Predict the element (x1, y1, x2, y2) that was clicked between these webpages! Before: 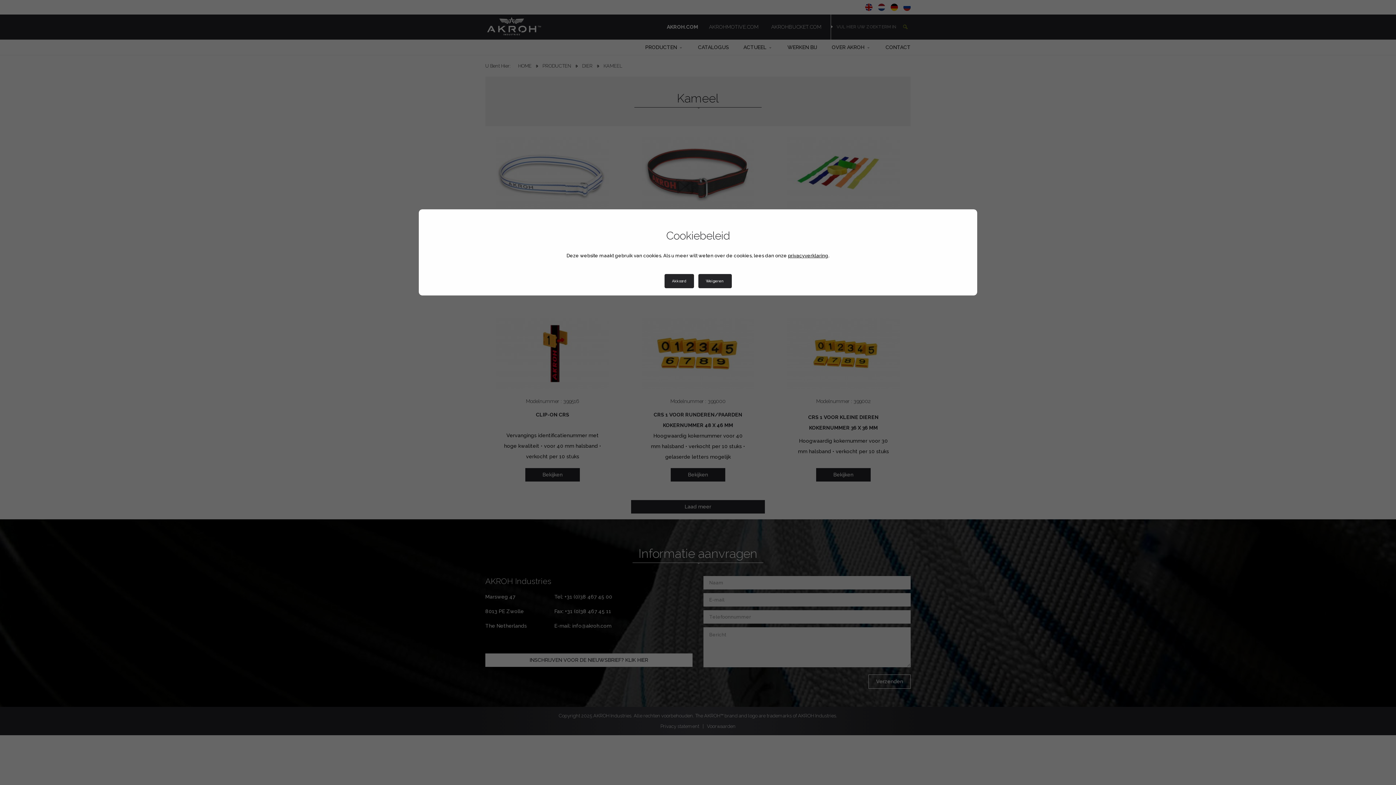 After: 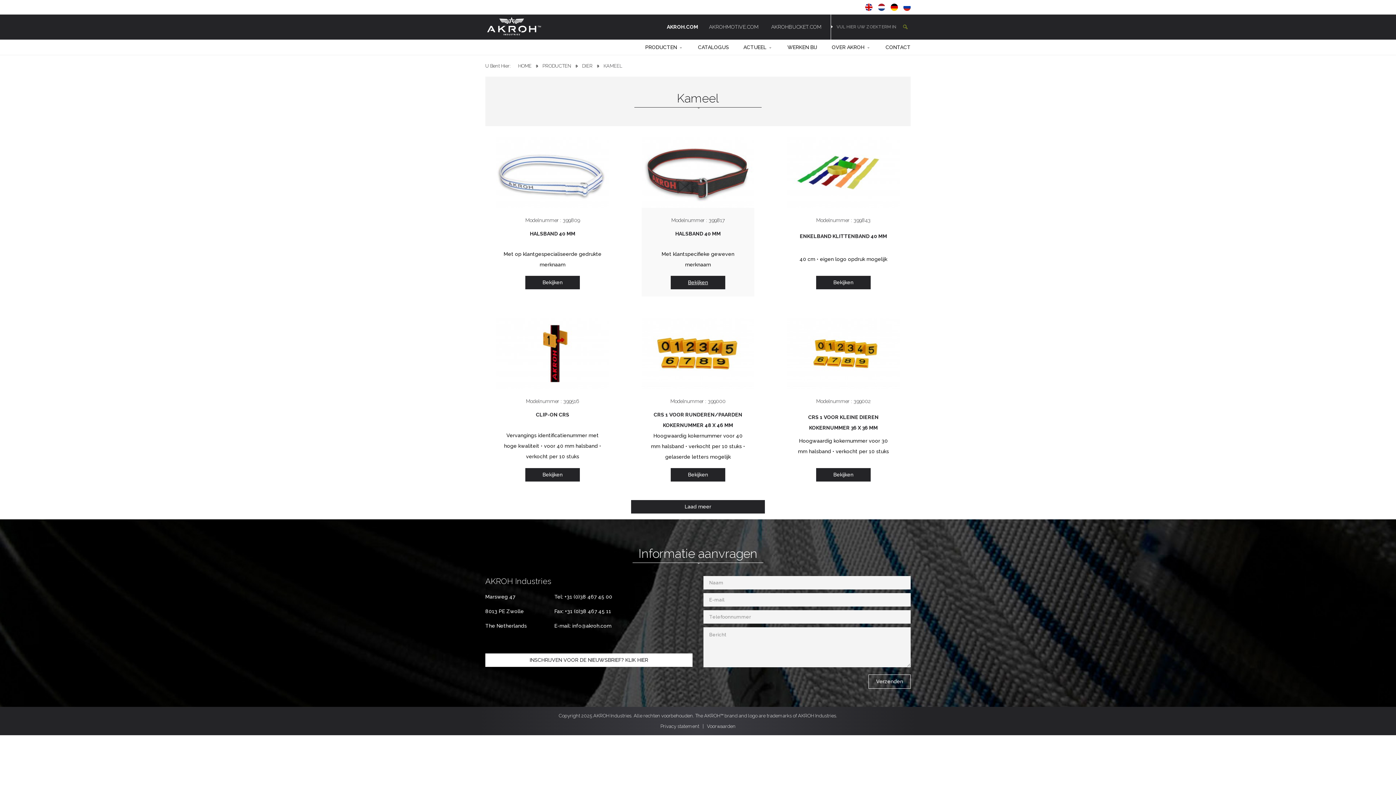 Action: bbox: (698, 274, 731, 288) label: Weigeren